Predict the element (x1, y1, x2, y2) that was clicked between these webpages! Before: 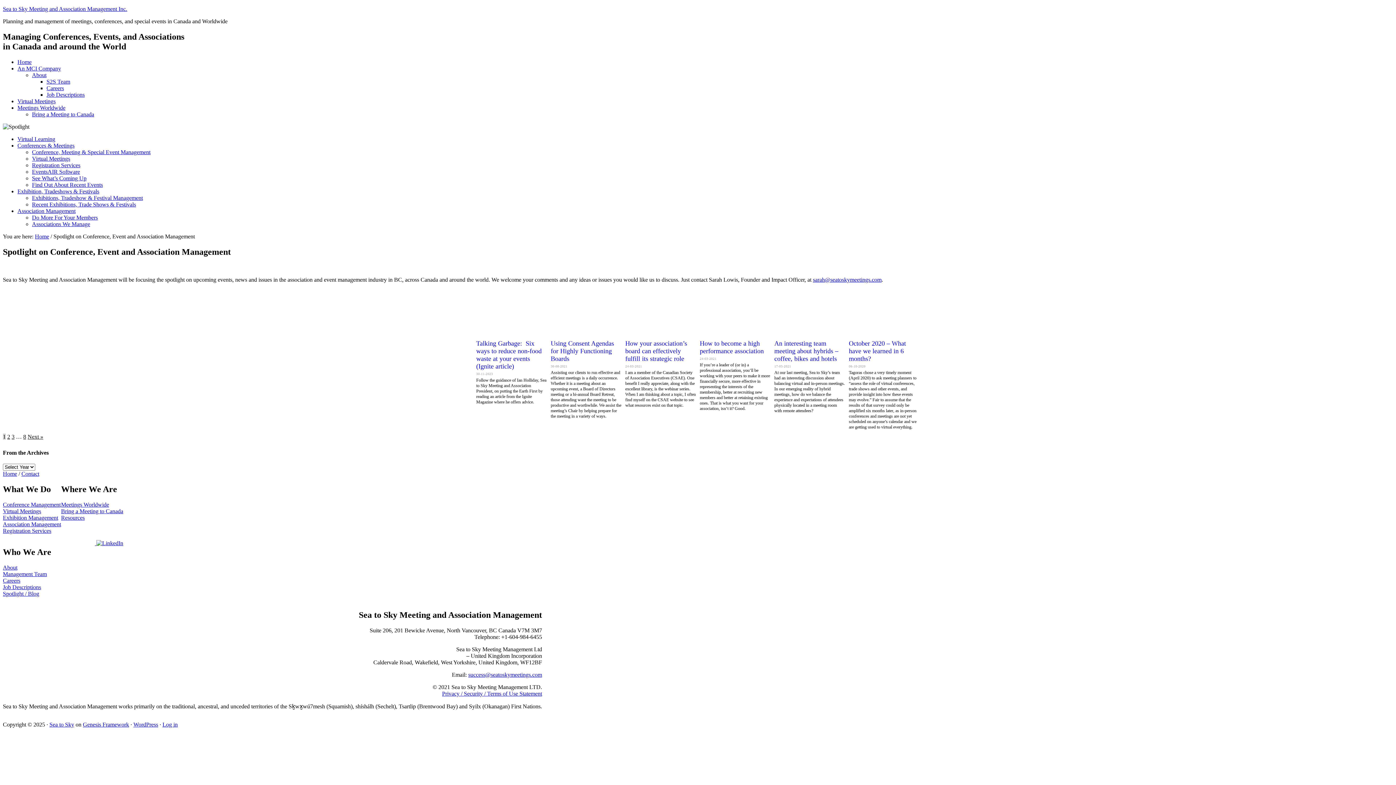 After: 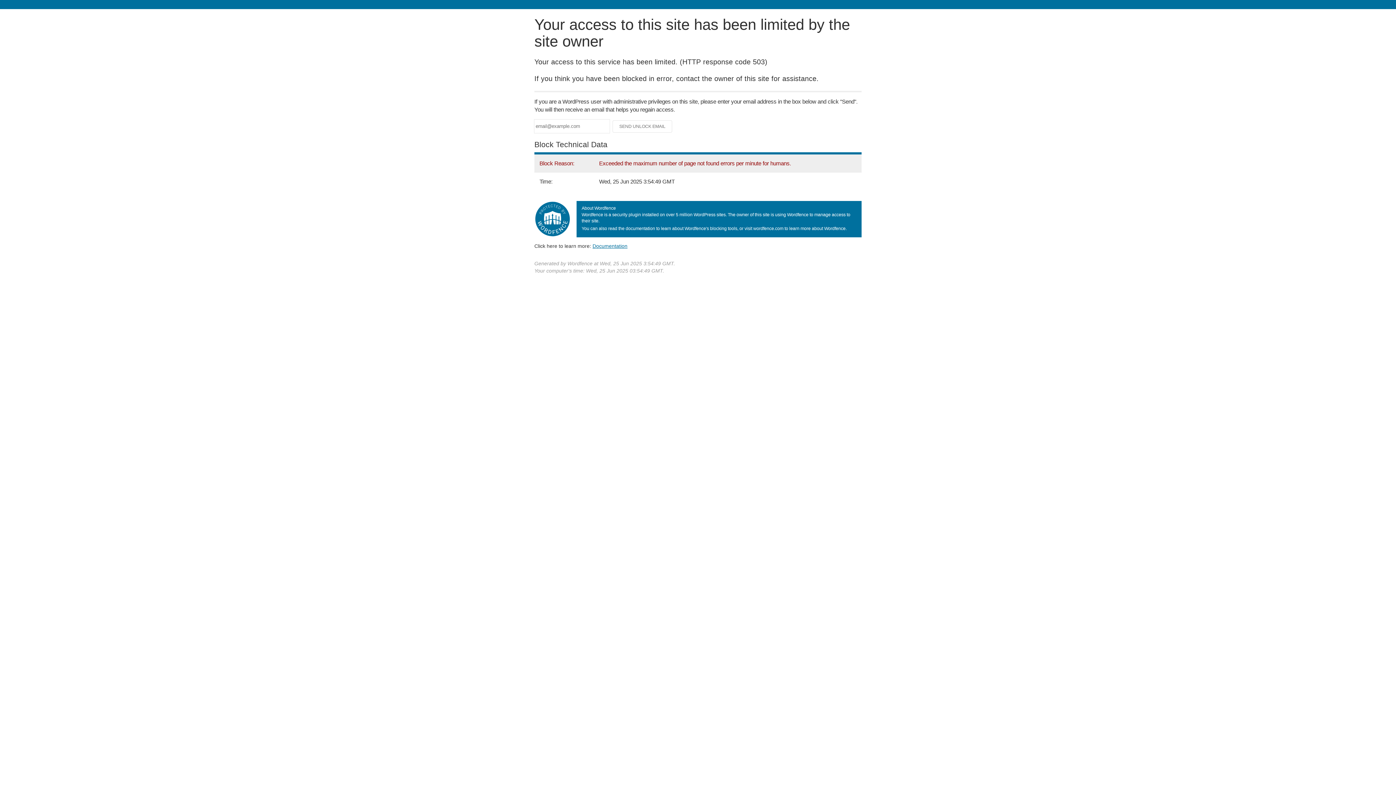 Action: bbox: (32, 168, 80, 174) label: EventsAIR Software